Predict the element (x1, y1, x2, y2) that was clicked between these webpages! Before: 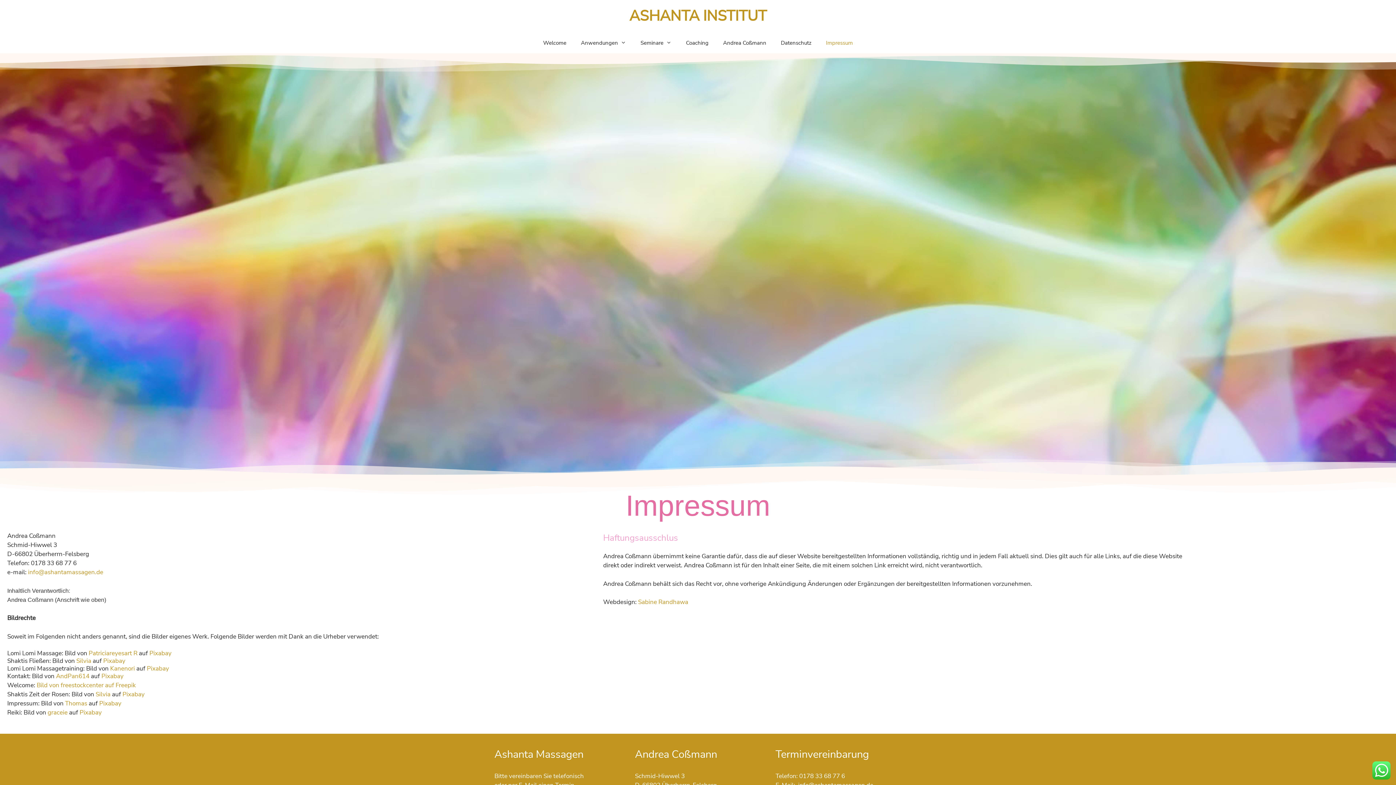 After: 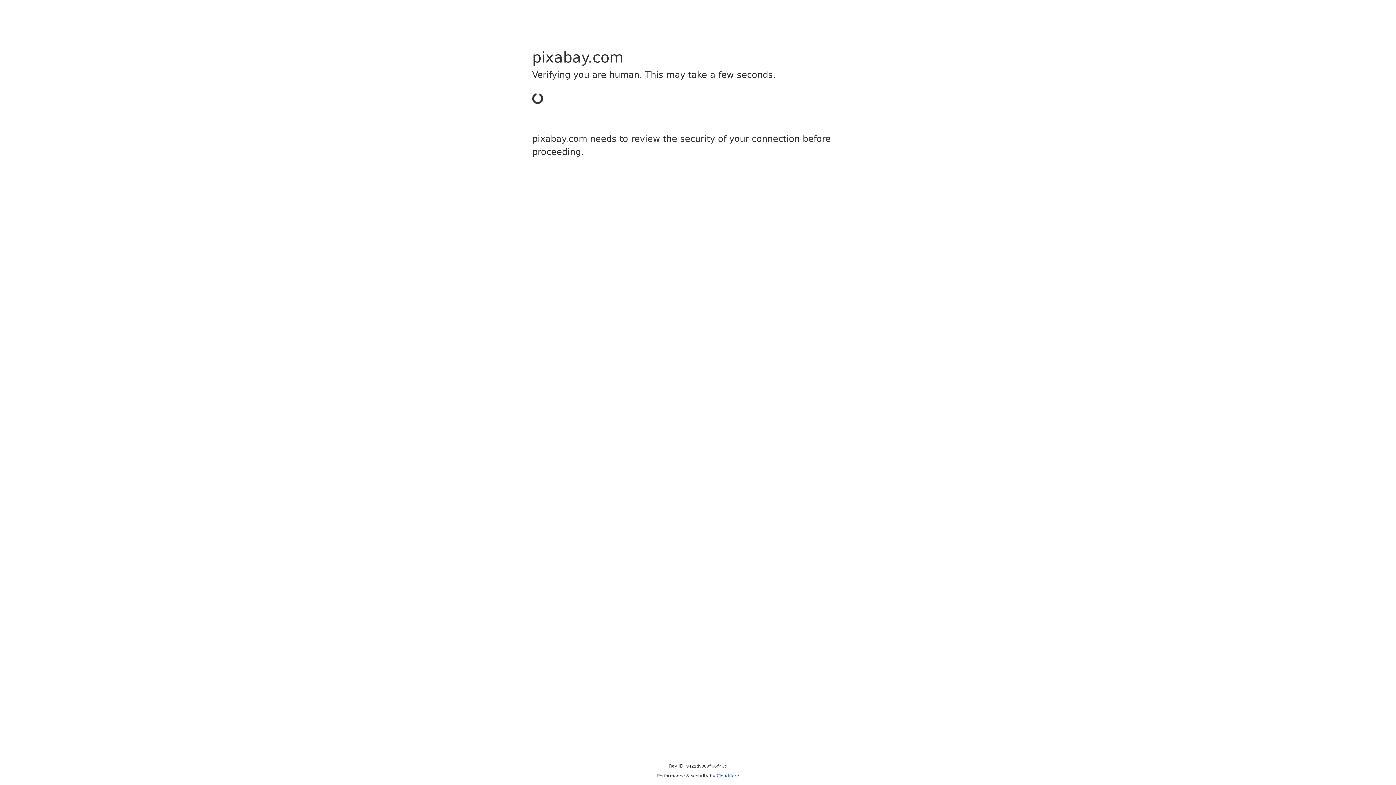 Action: label: graceie bbox: (47, 708, 67, 717)